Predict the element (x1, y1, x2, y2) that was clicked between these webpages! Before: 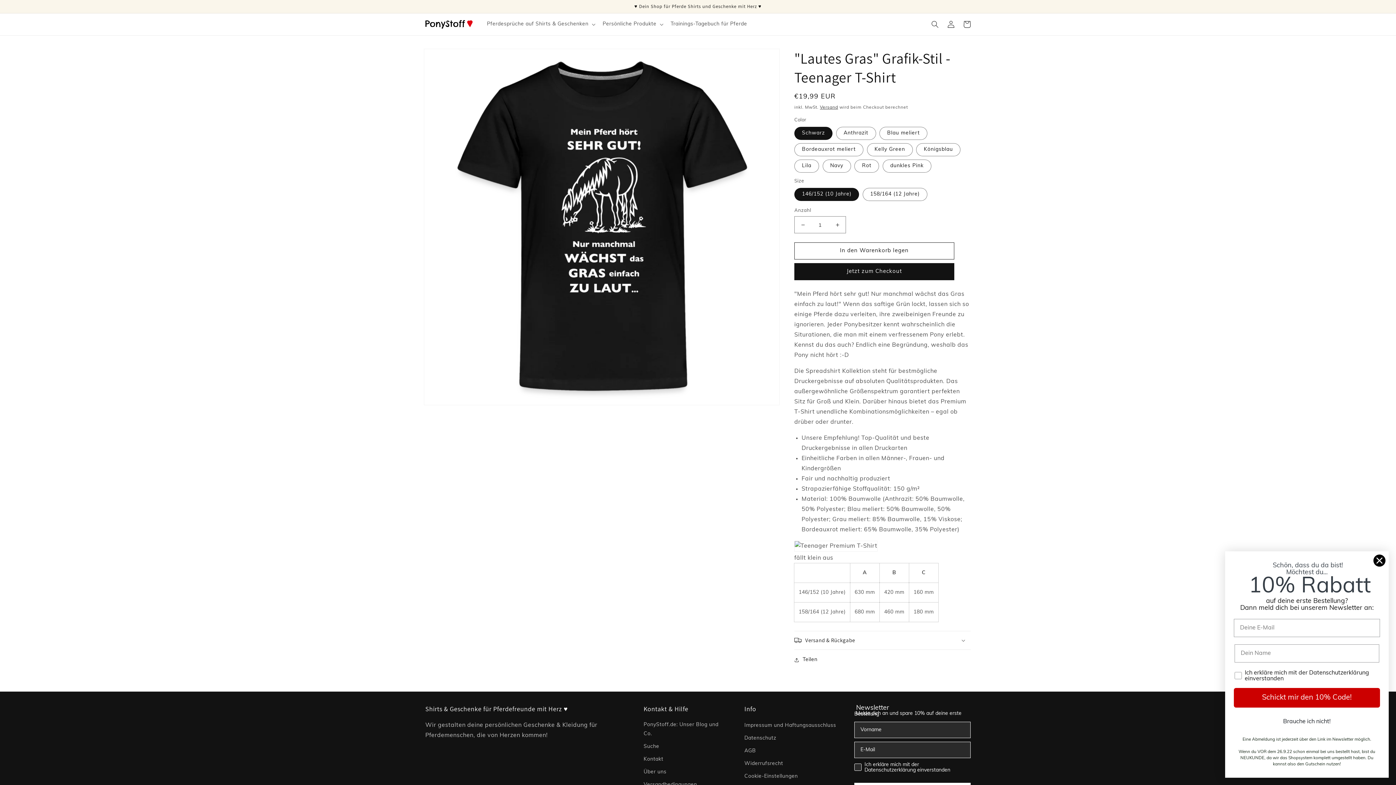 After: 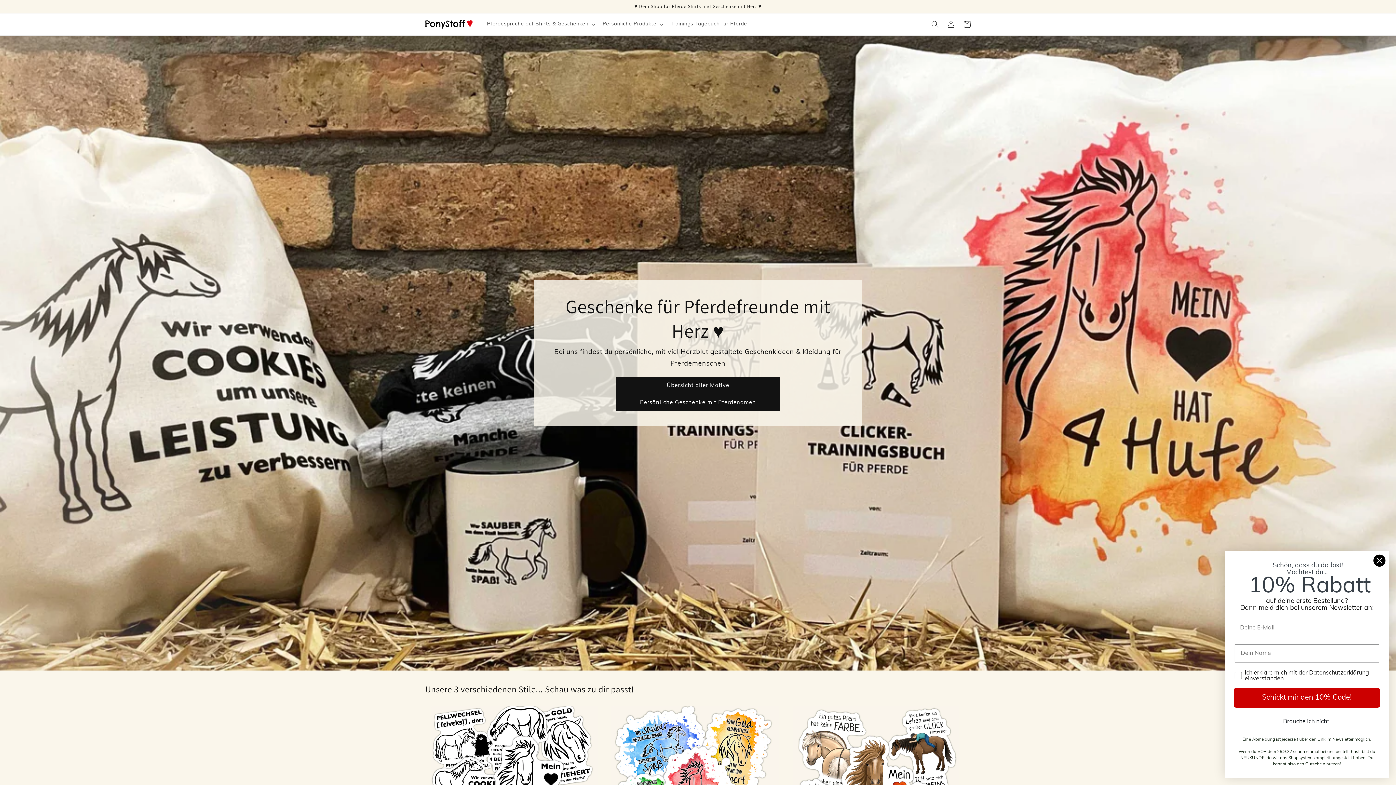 Action: bbox: (422, 16, 475, 32)